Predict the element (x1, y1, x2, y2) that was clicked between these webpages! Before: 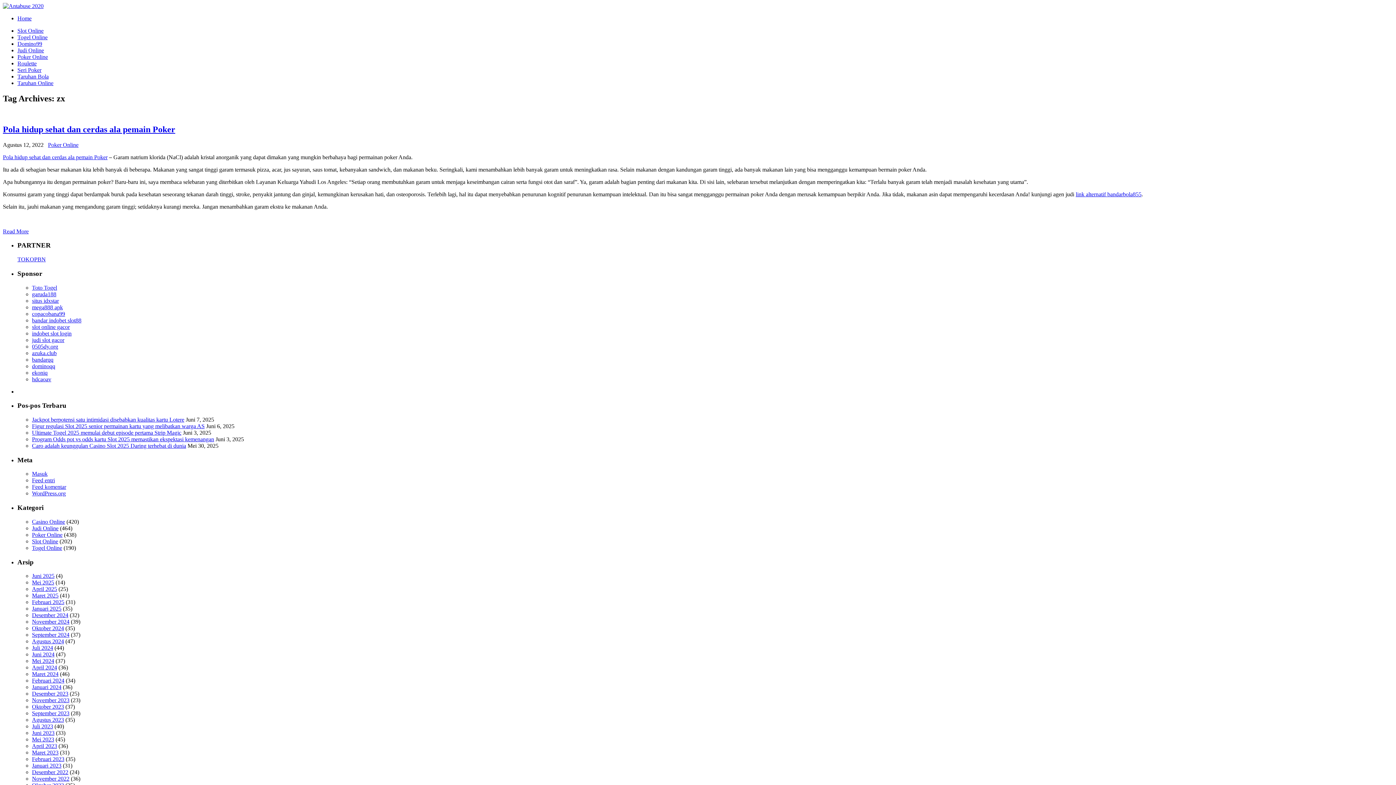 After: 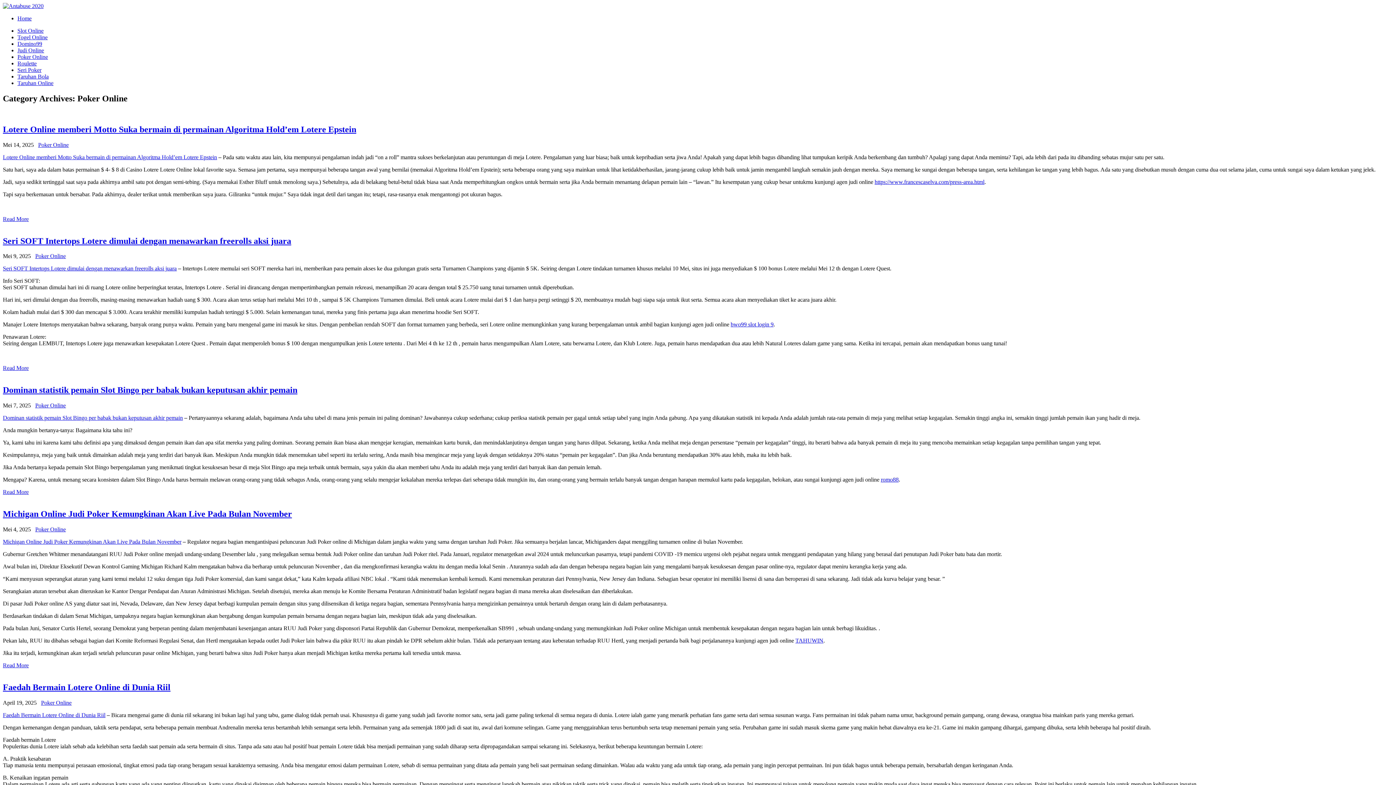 Action: bbox: (17, 53, 48, 60) label: Poker Online